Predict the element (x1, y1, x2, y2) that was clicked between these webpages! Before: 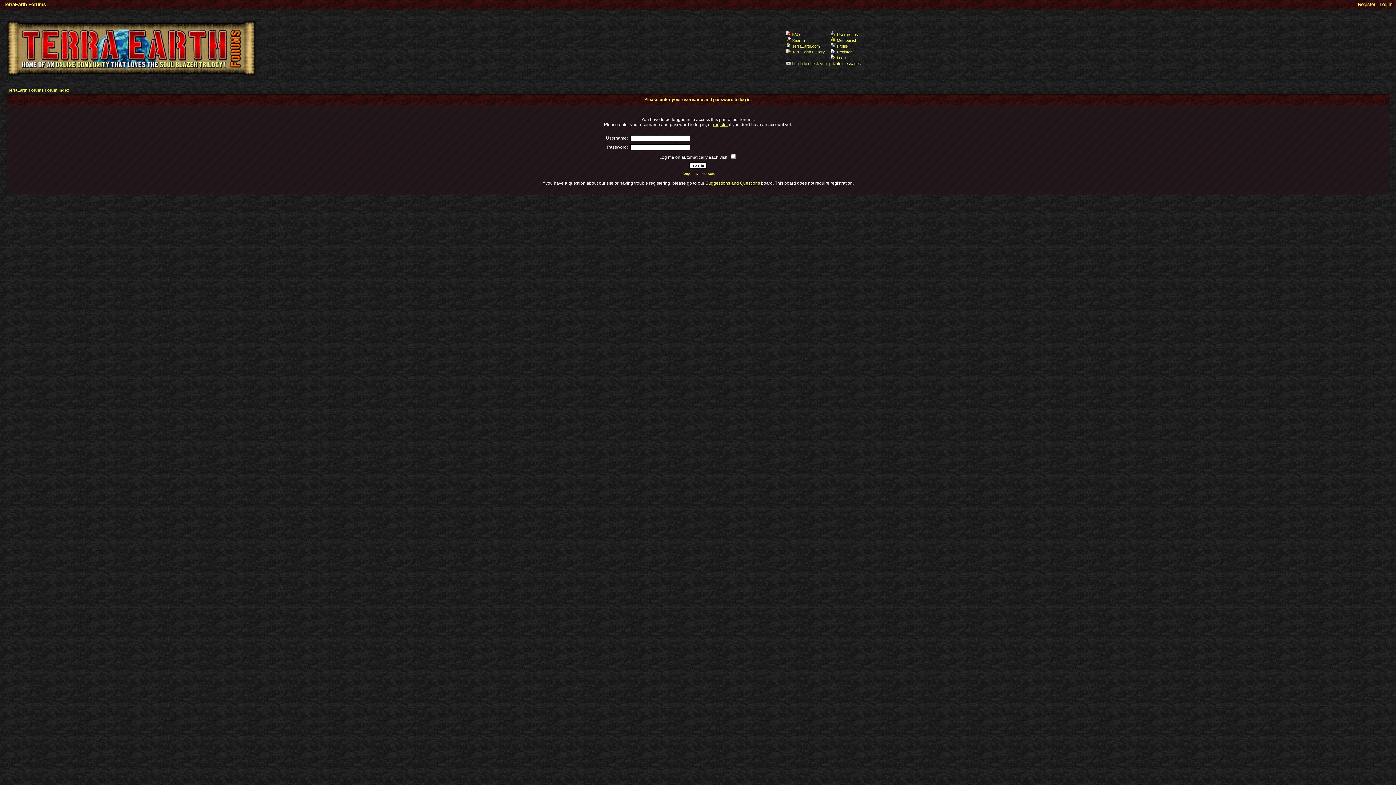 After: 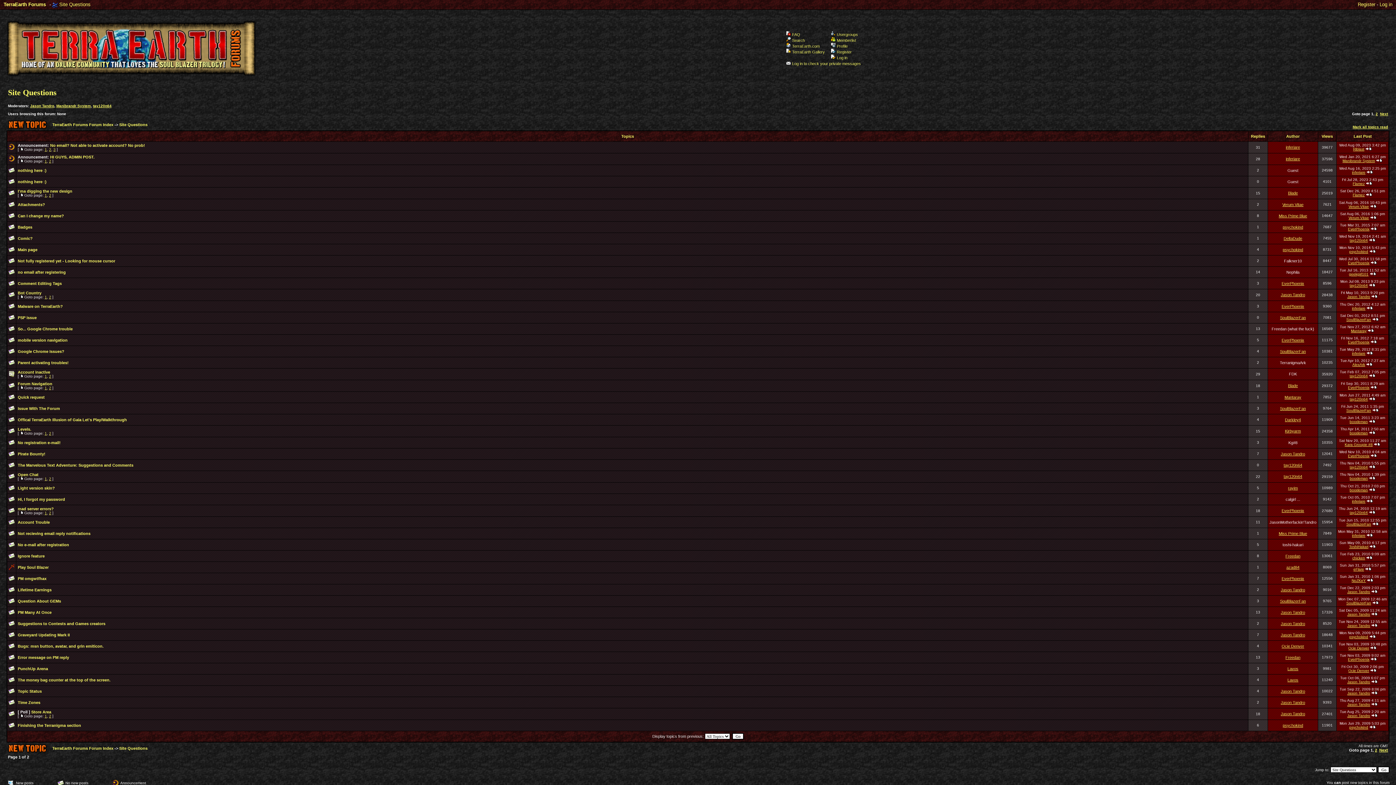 Action: label: Suggestions and Questions bbox: (705, 180, 760, 185)